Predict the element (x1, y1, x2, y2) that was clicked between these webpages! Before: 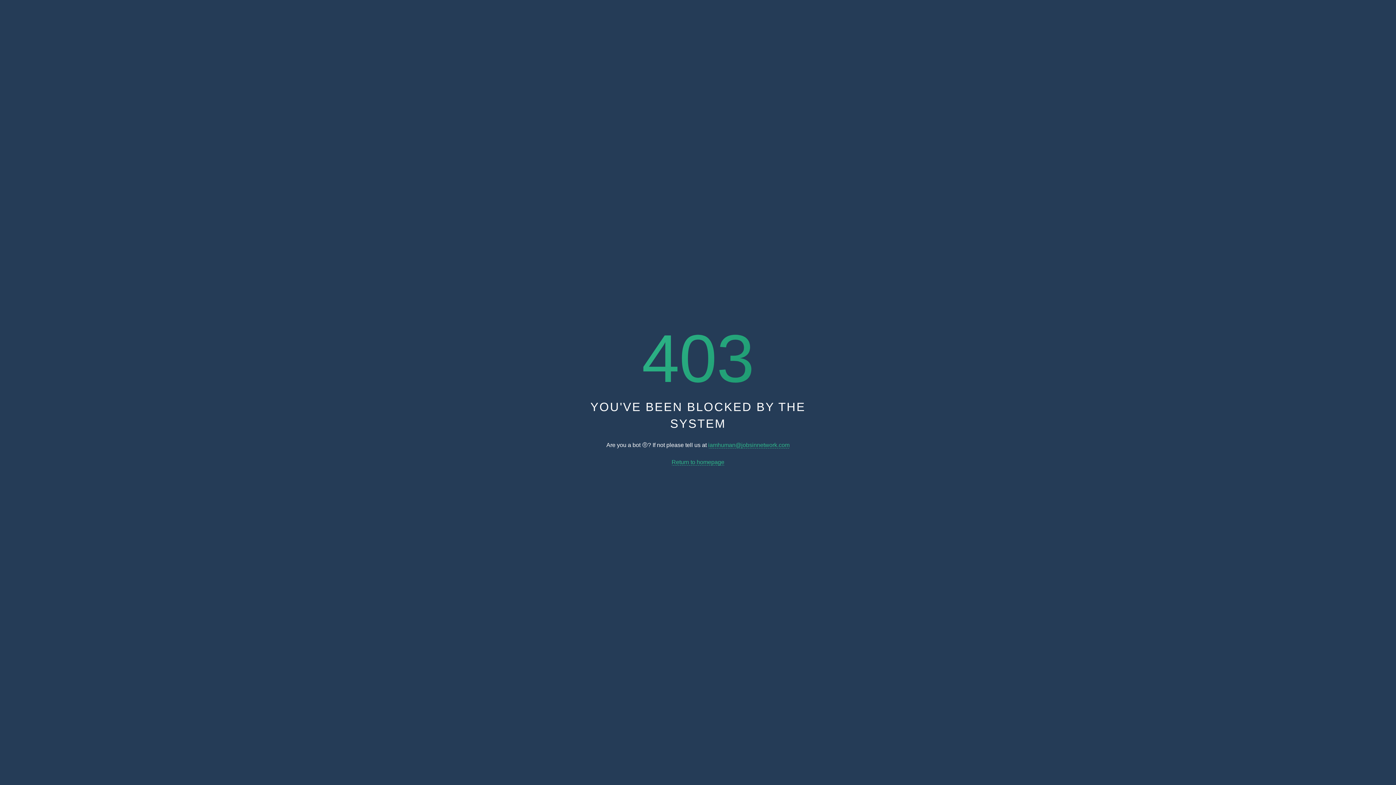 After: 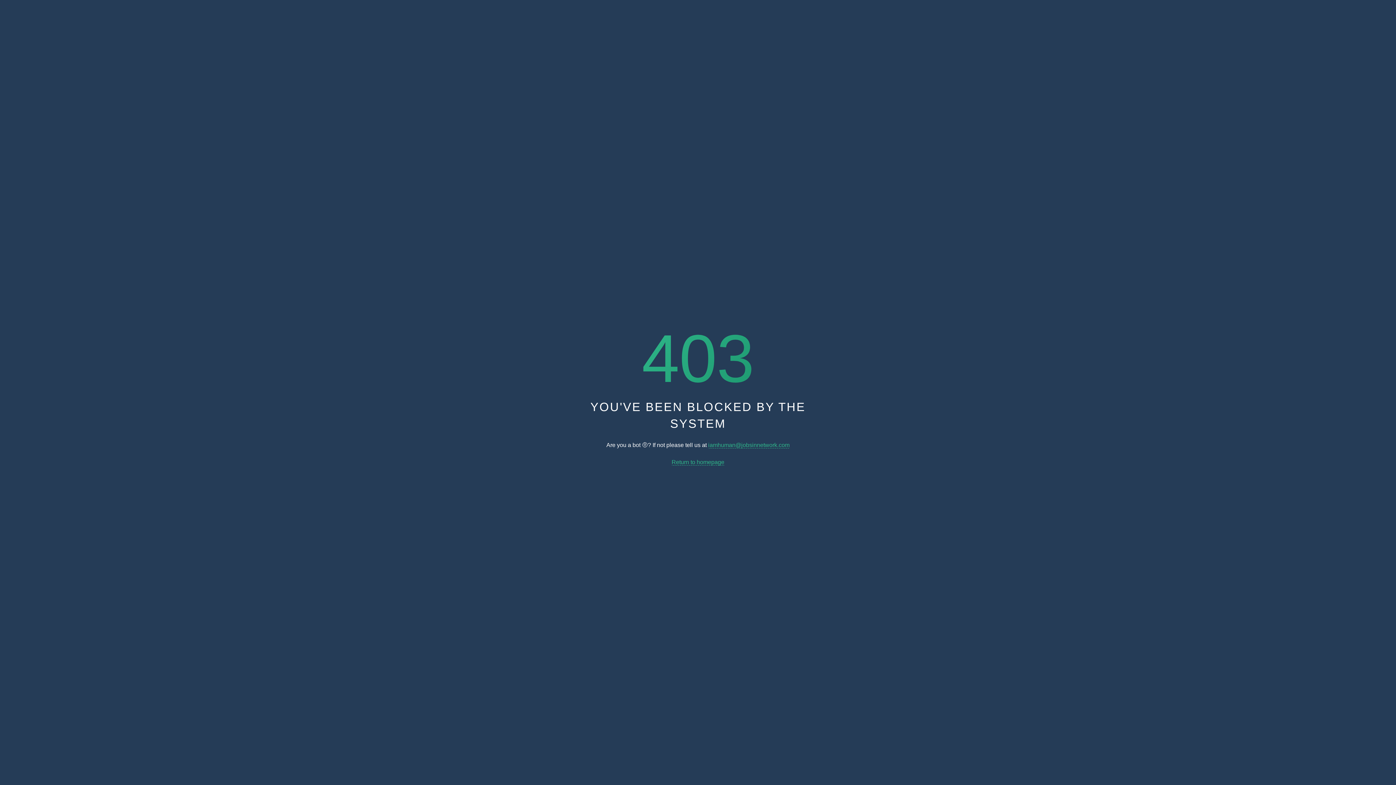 Action: label: Return to homepage bbox: (671, 459, 724, 465)